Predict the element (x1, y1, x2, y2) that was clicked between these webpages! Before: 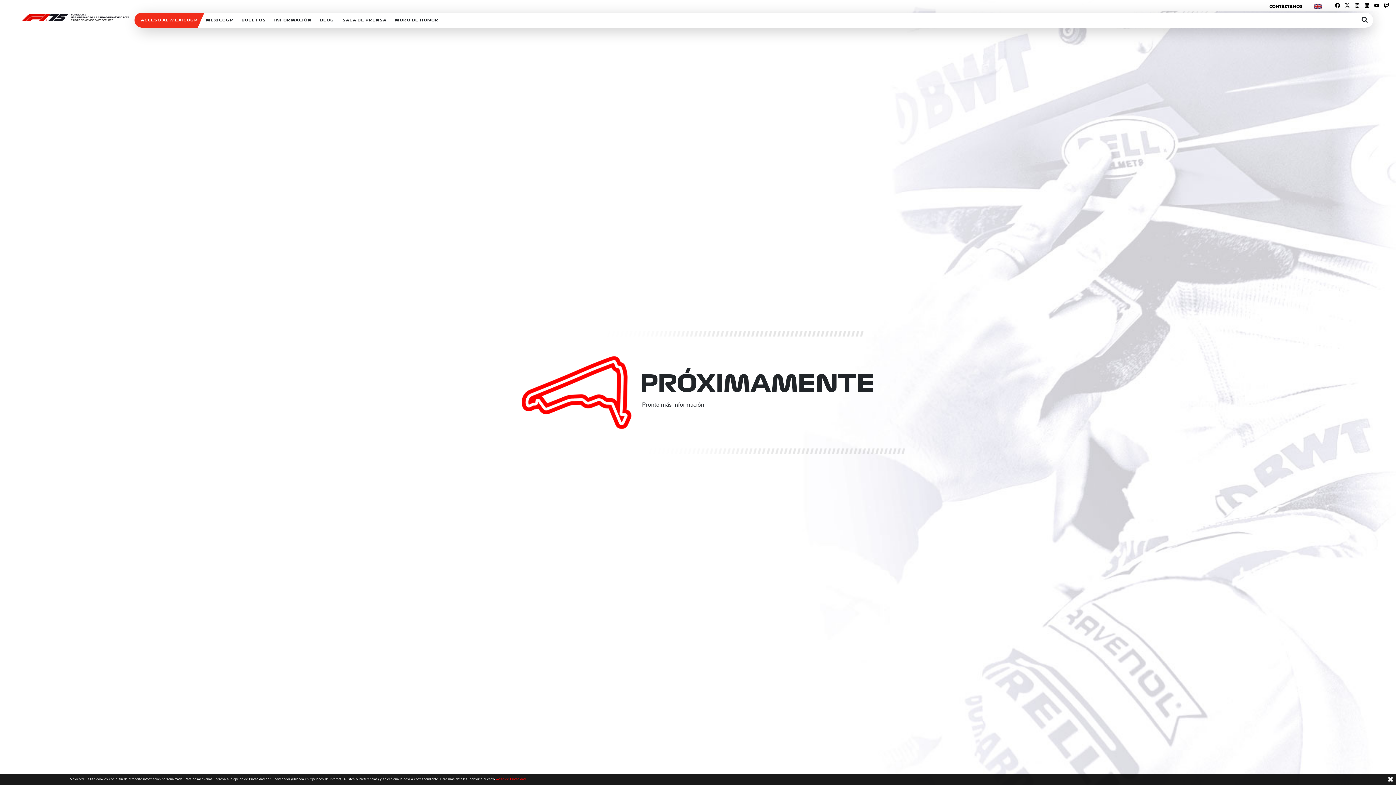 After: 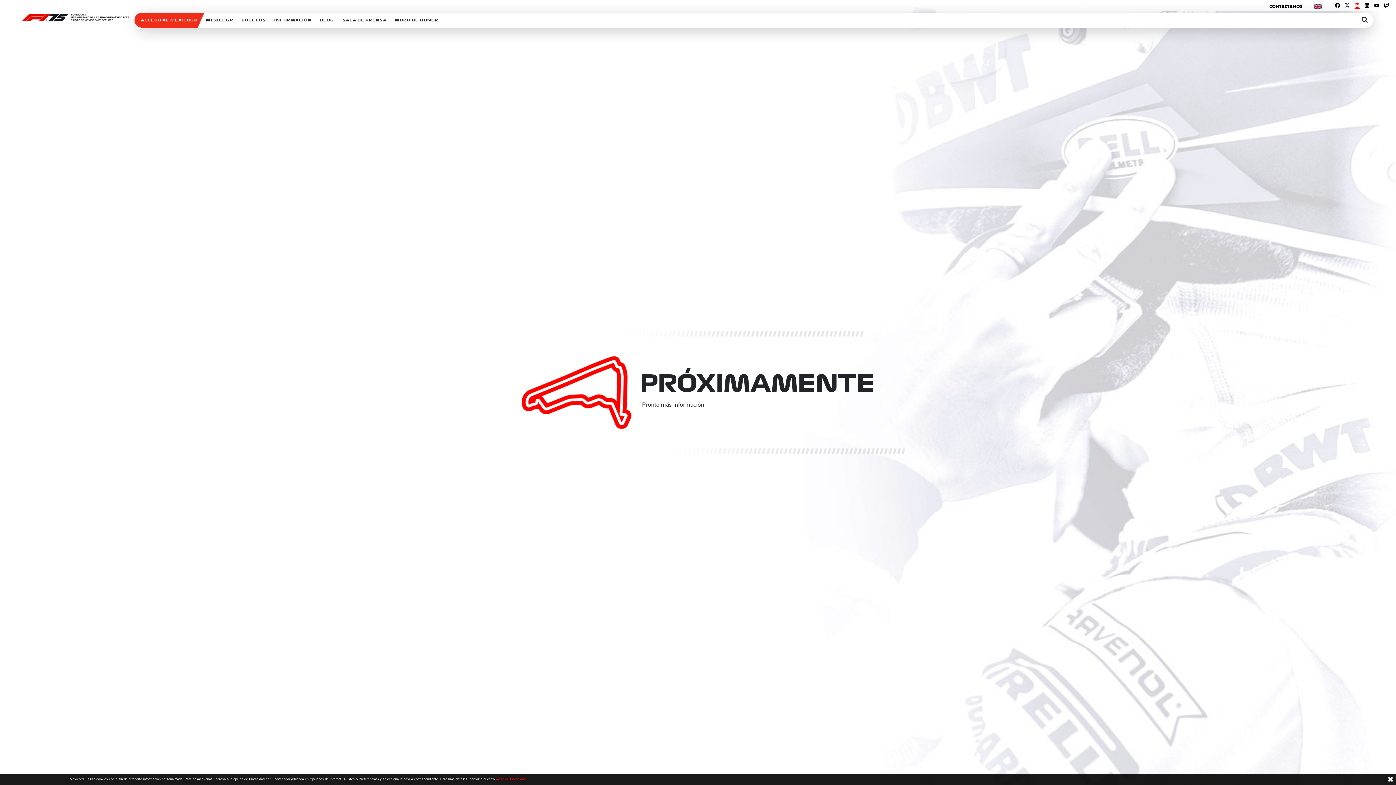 Action: bbox: (1353, 3, 1361, 7)